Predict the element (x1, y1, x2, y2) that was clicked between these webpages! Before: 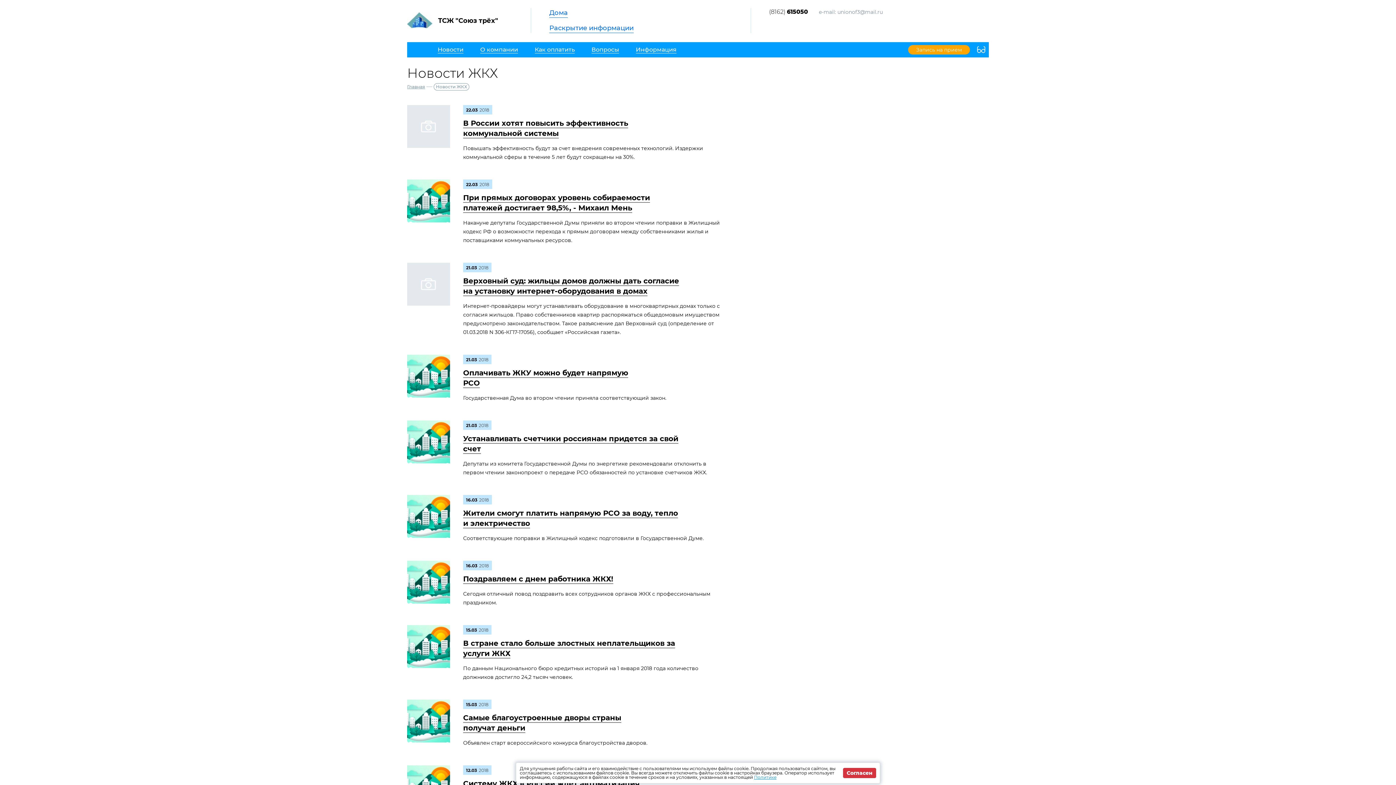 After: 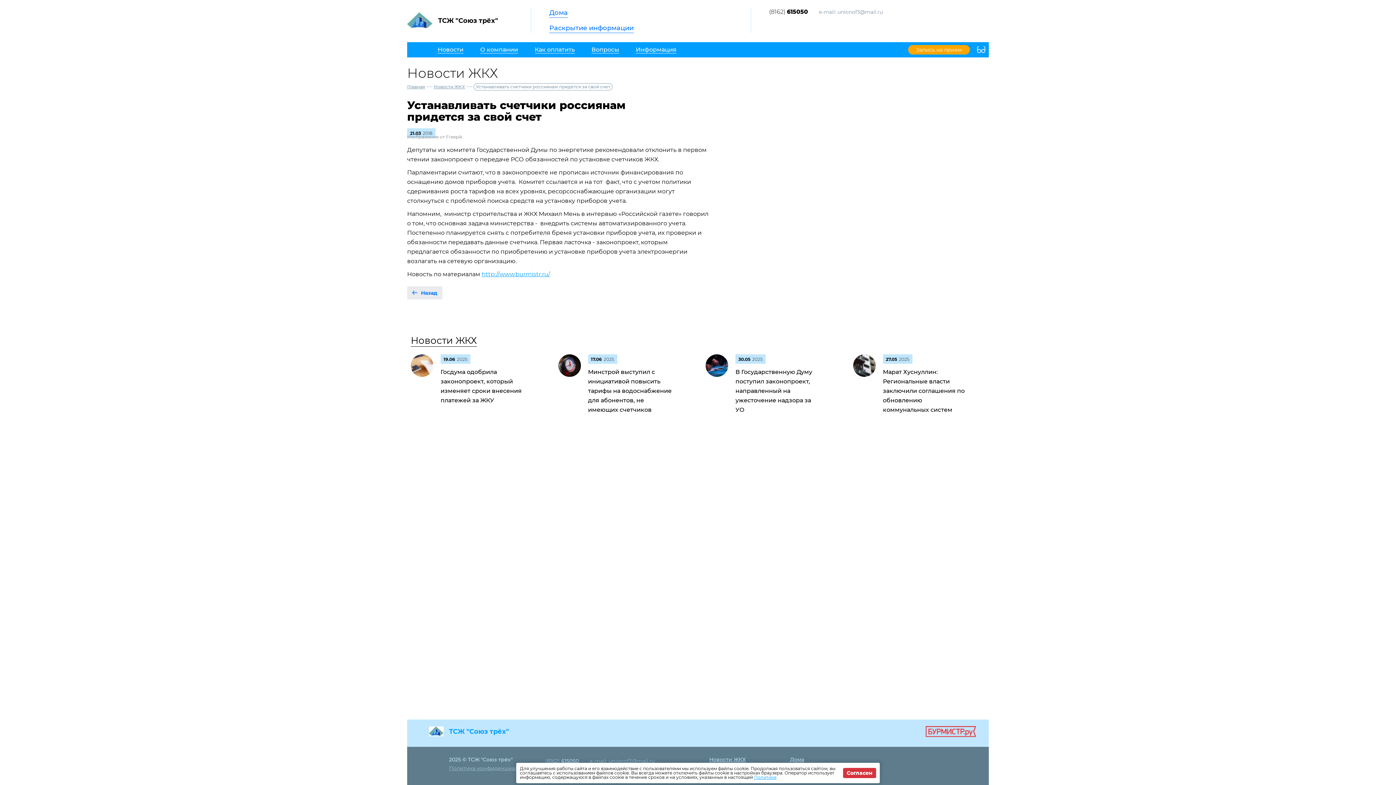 Action: bbox: (407, 420, 450, 426)